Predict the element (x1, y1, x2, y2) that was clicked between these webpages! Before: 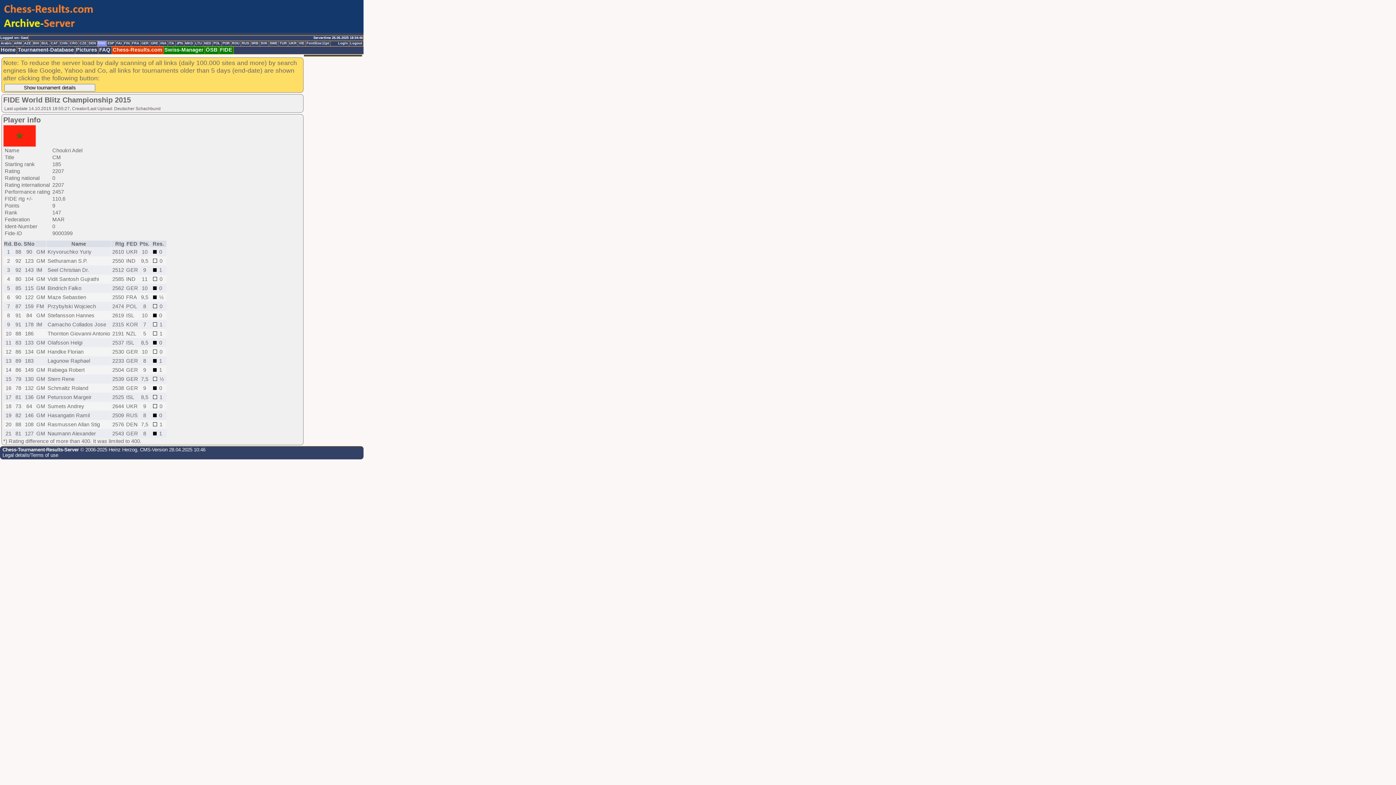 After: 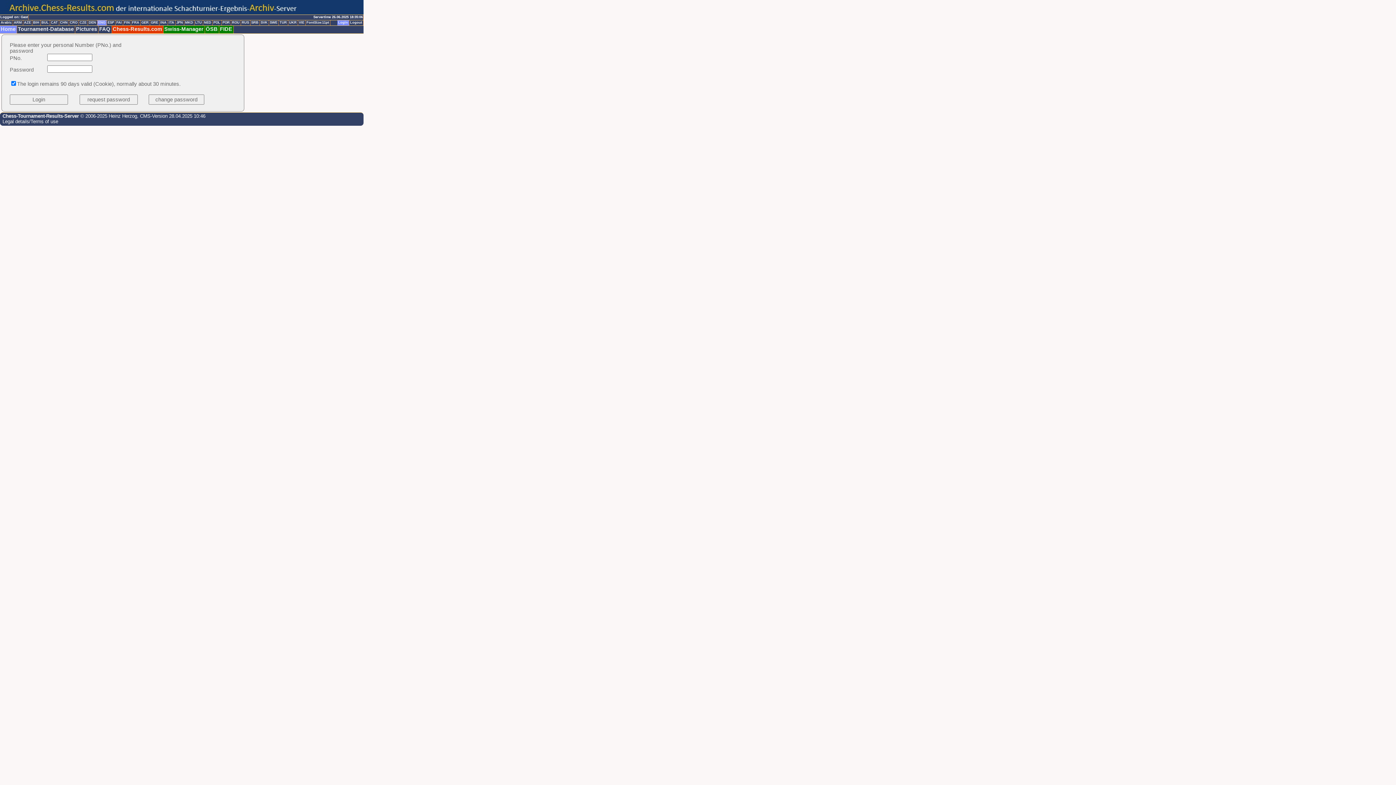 Action: bbox: (337, 41, 349, 46) label: Login